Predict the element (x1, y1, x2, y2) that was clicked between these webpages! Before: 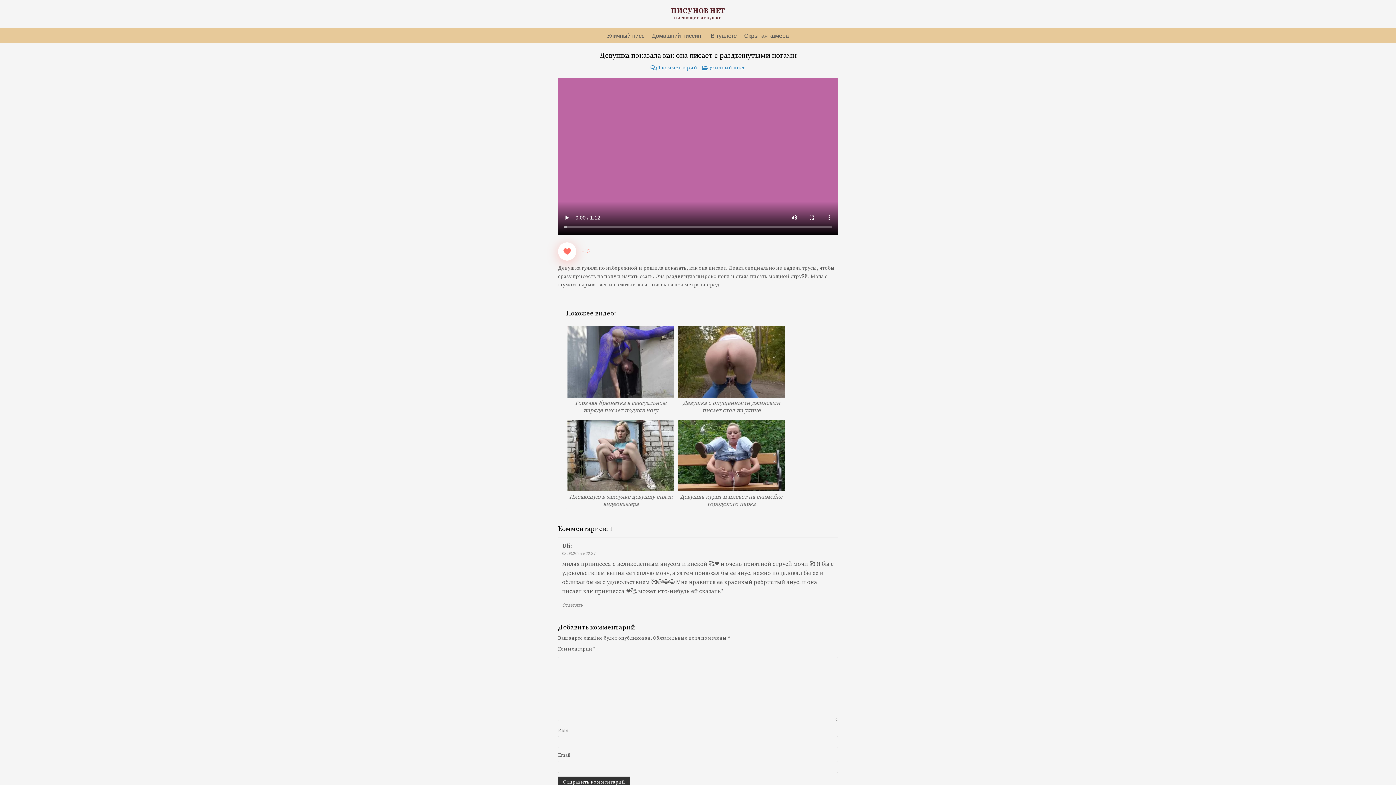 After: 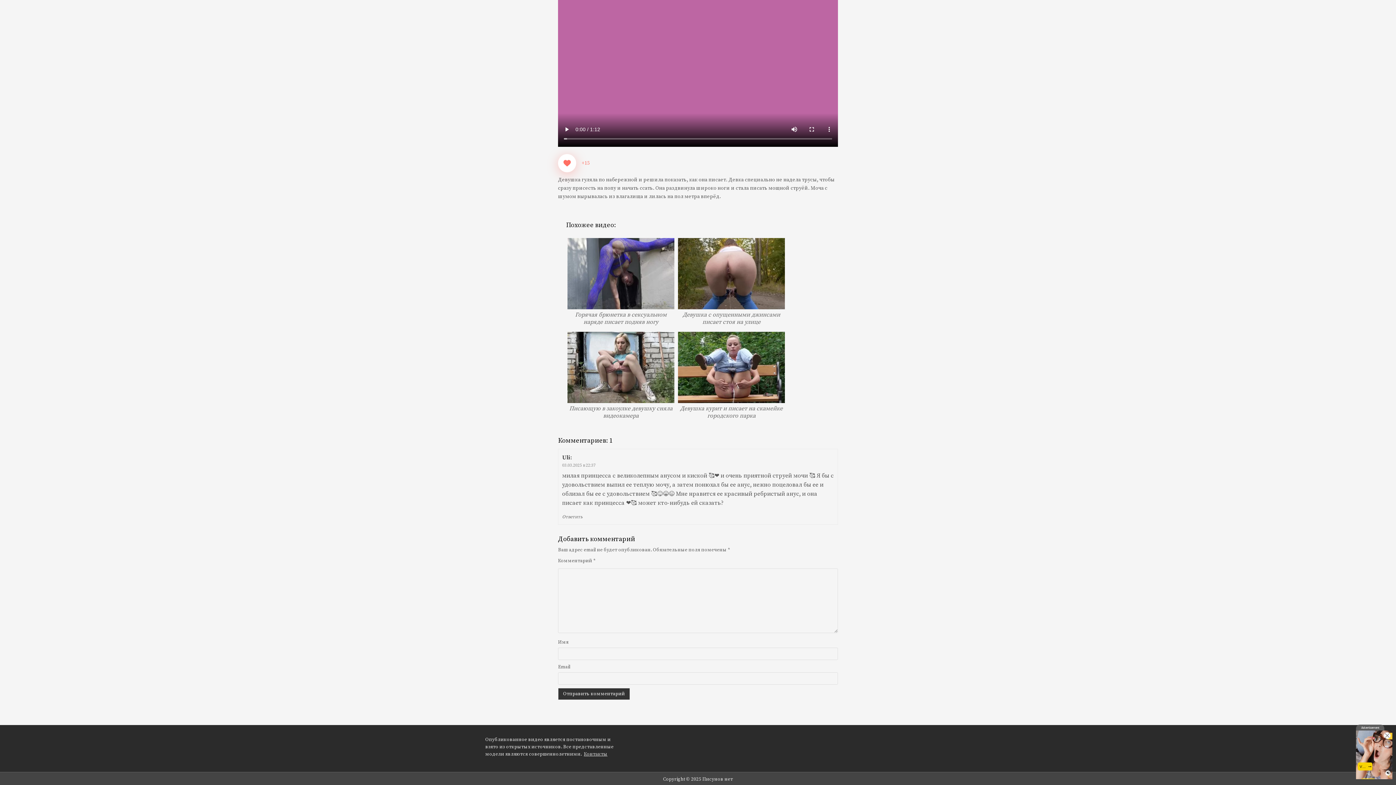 Action: label: 03.03.2025 в 22:37 bbox: (562, 551, 595, 556)